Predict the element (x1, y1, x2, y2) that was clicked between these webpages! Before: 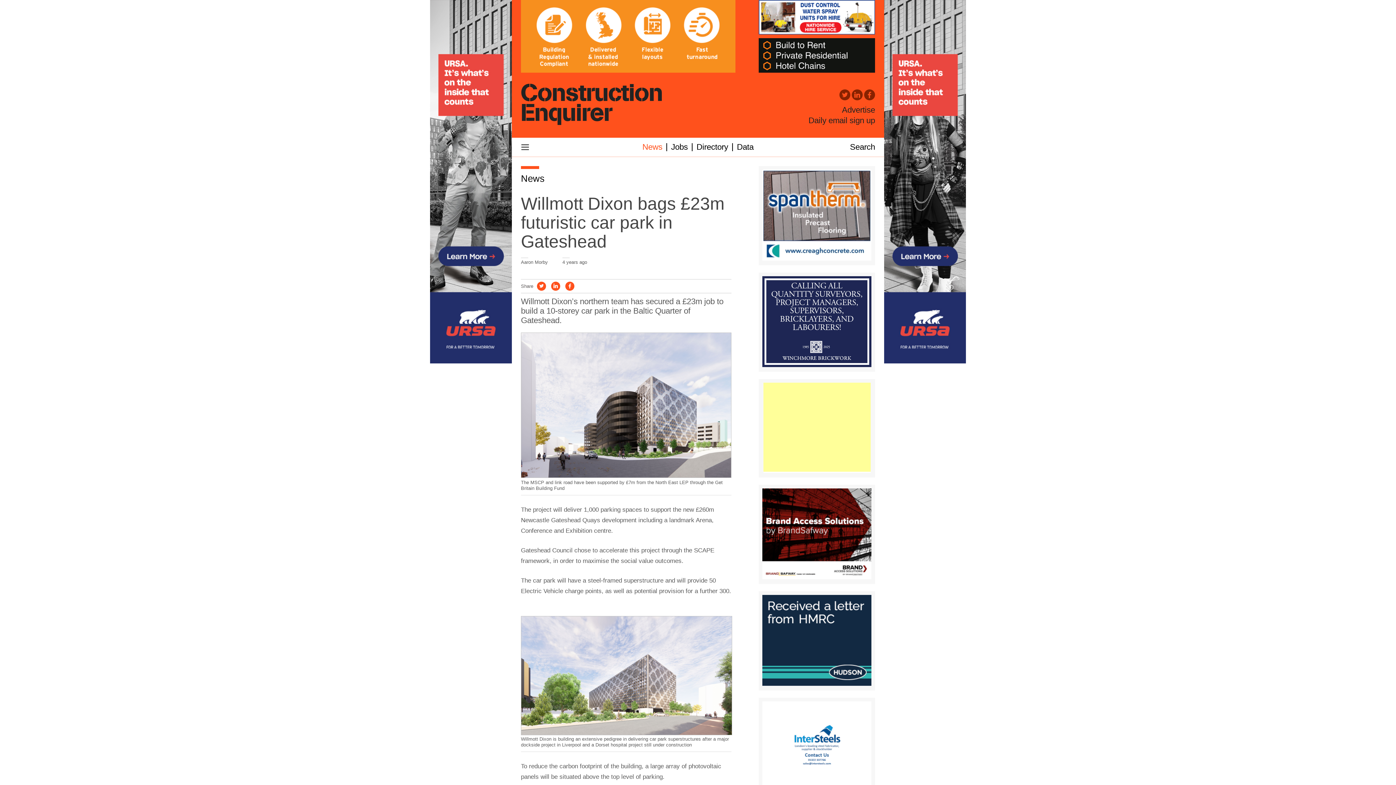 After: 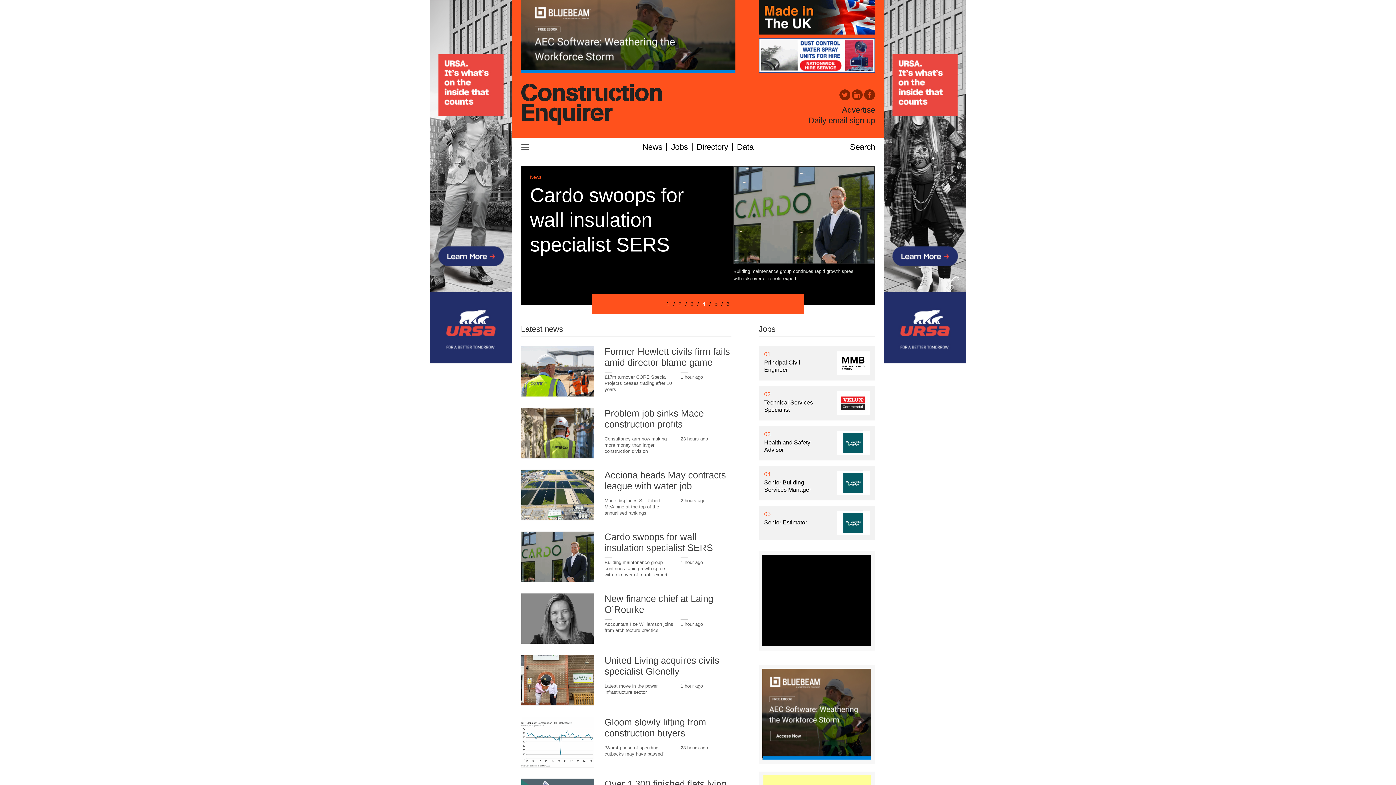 Action: bbox: (521, 83, 662, 127)